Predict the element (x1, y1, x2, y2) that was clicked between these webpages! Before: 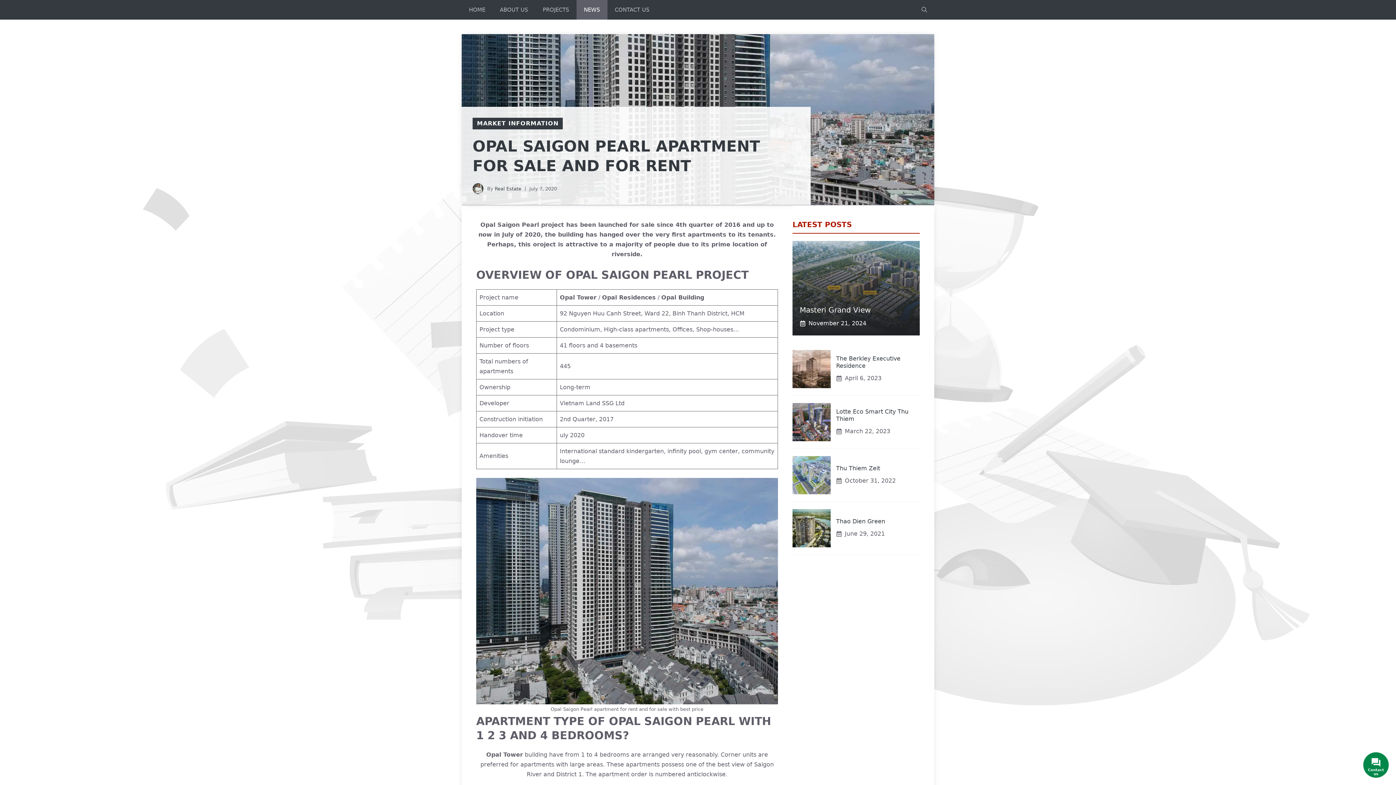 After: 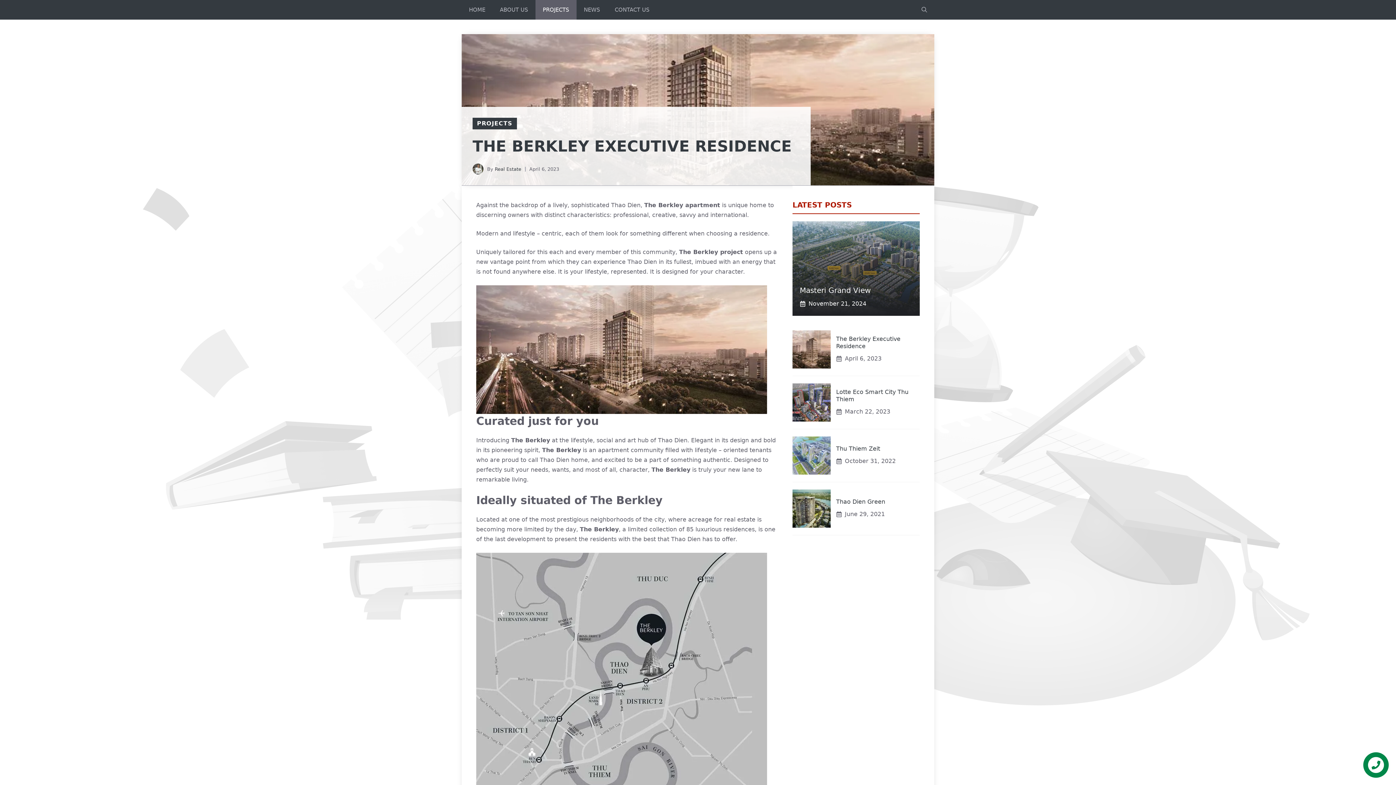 Action: bbox: (792, 365, 830, 372)